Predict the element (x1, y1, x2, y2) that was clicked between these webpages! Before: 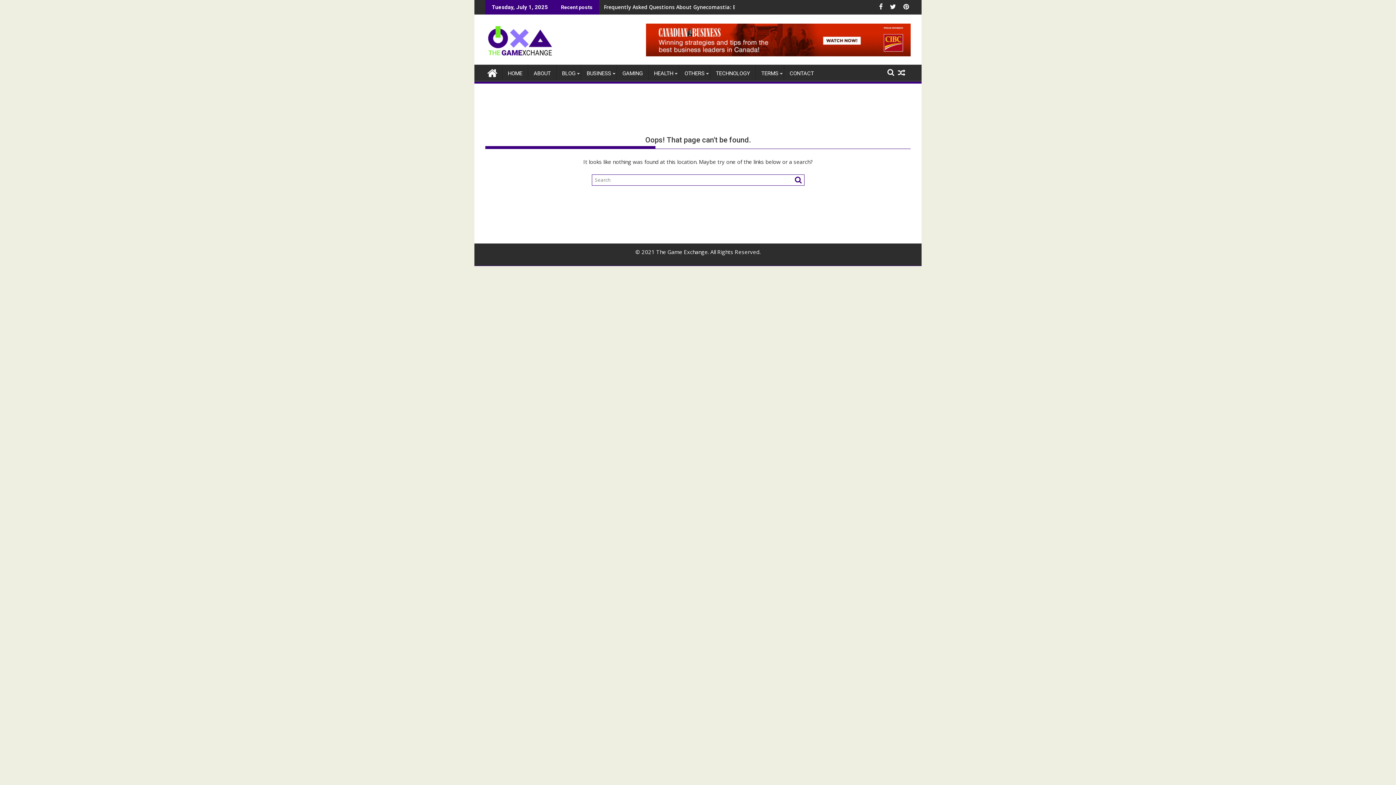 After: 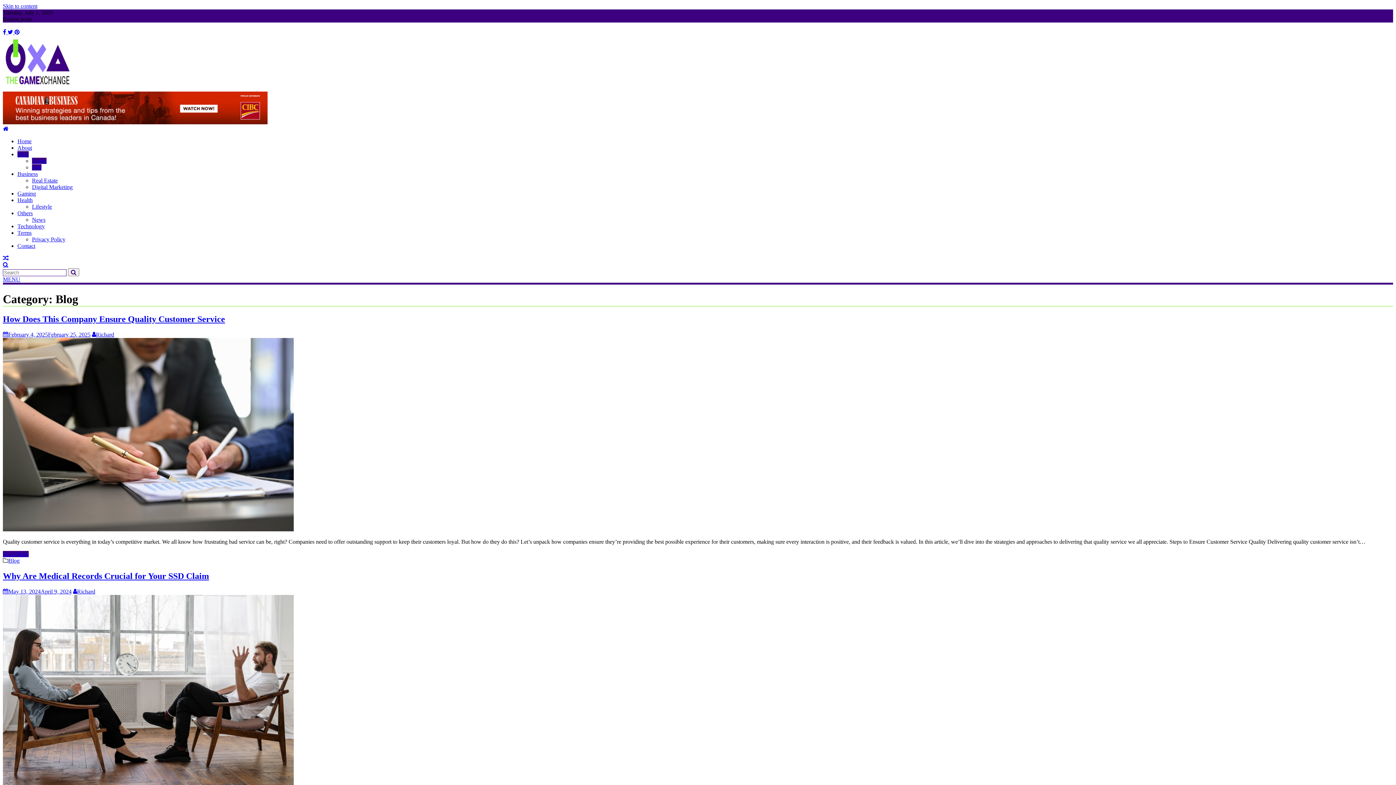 Action: label: BLOG bbox: (556, 64, 581, 82)